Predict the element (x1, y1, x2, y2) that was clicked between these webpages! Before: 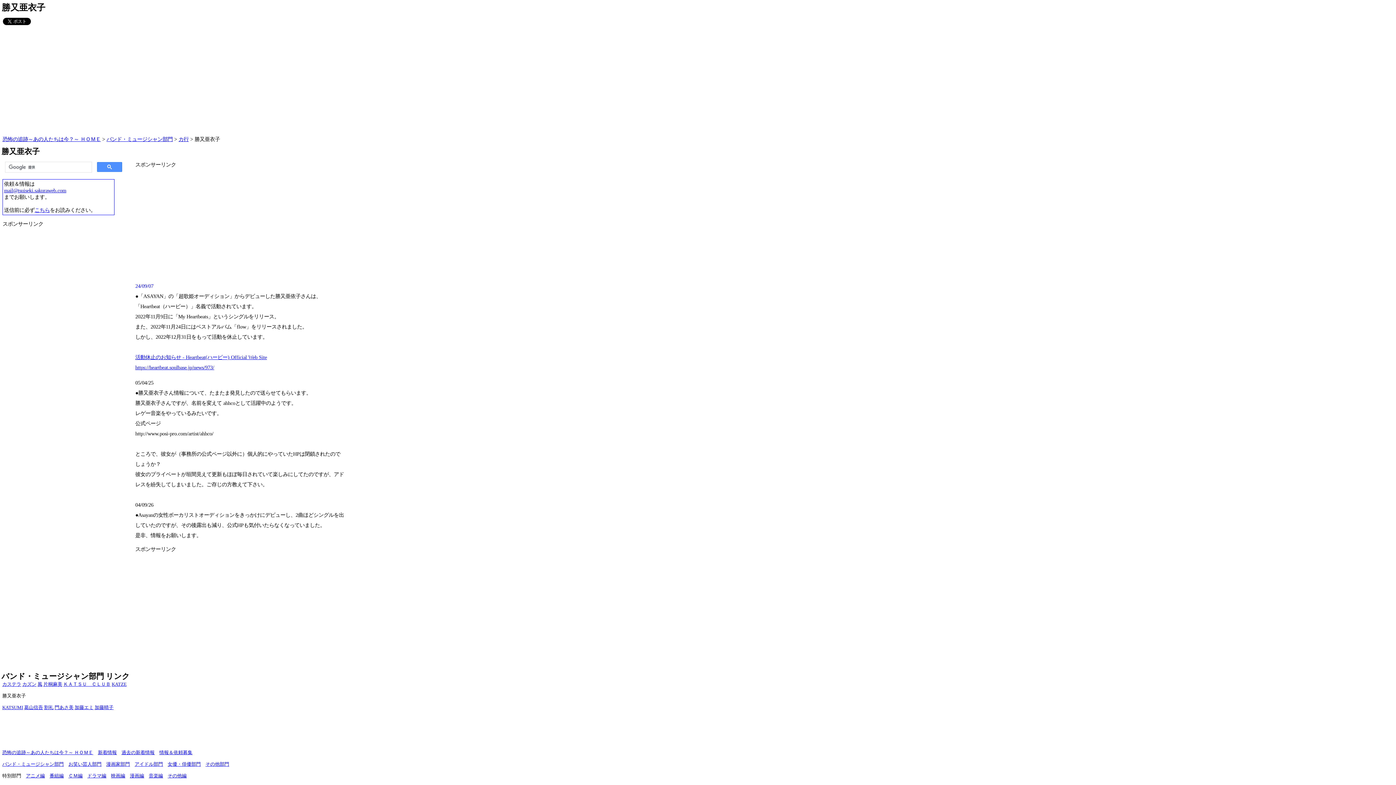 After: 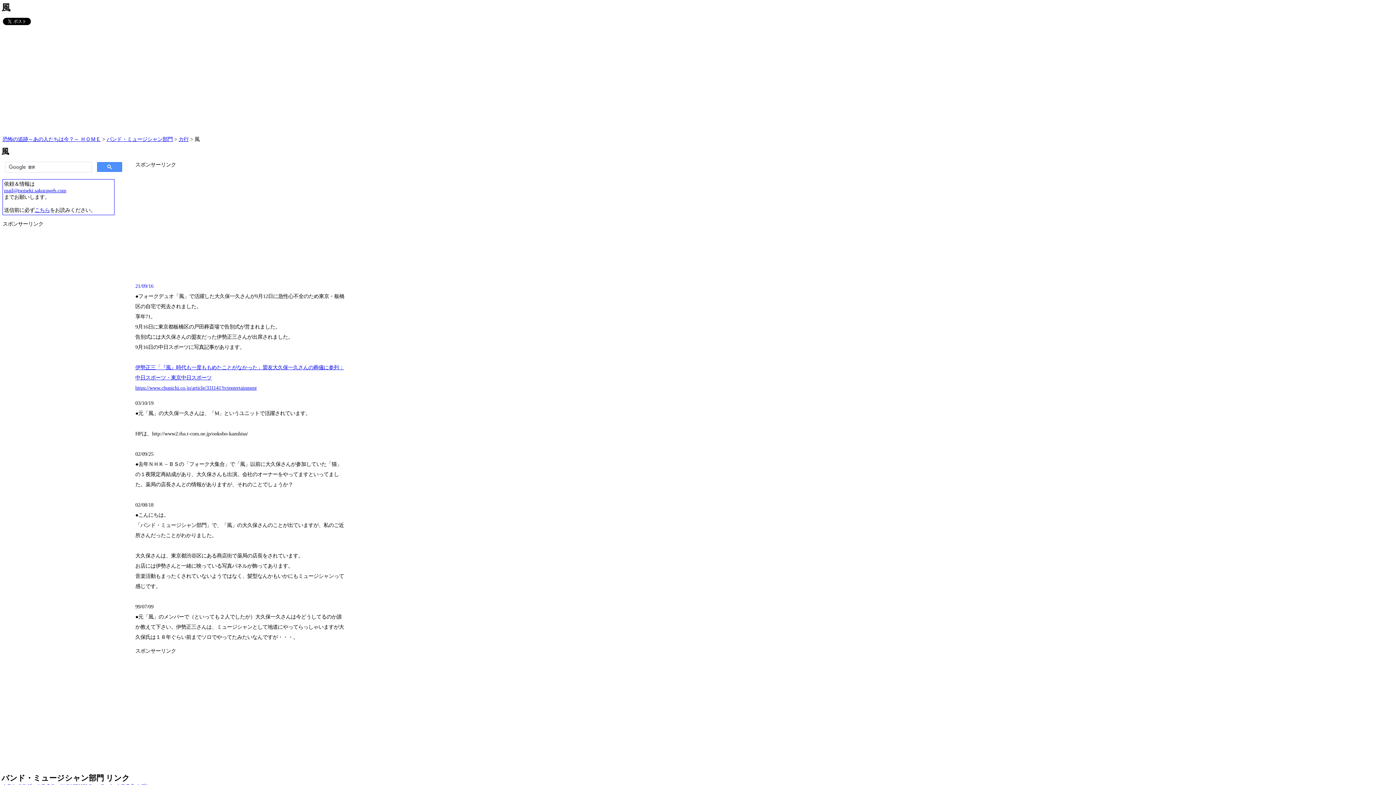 Action: bbox: (37, 682, 42, 687) label: 風